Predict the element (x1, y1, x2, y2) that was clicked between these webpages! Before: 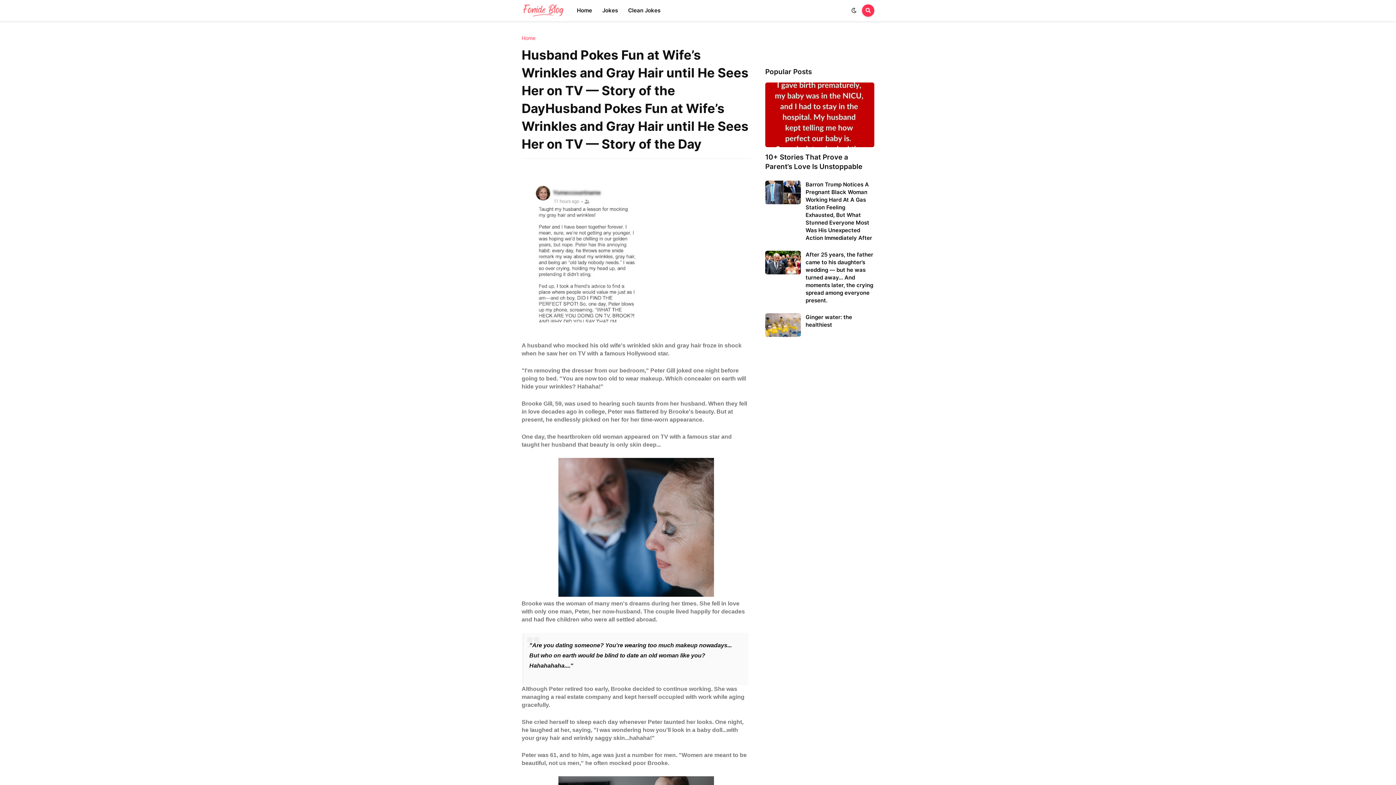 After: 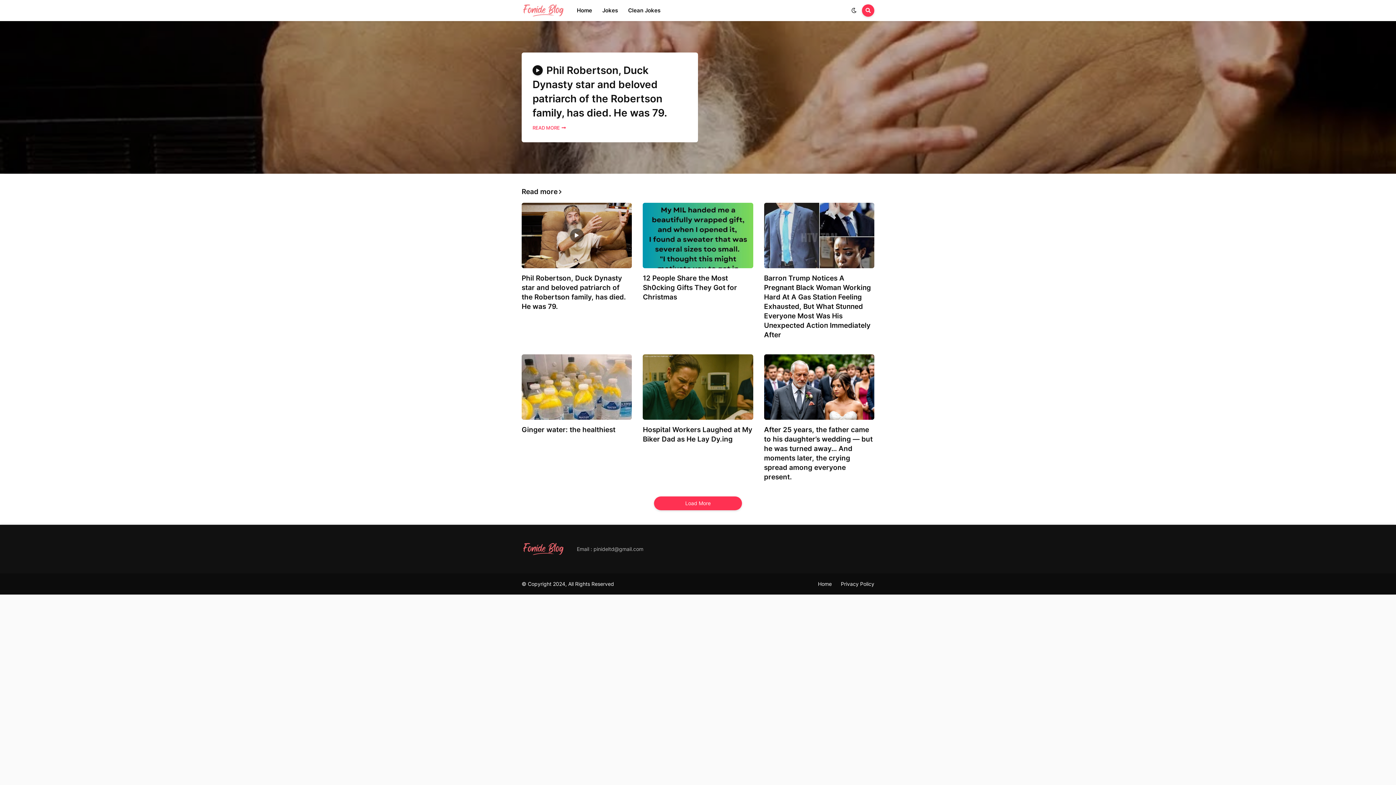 Action: bbox: (571, 0, 597, 21) label: Home